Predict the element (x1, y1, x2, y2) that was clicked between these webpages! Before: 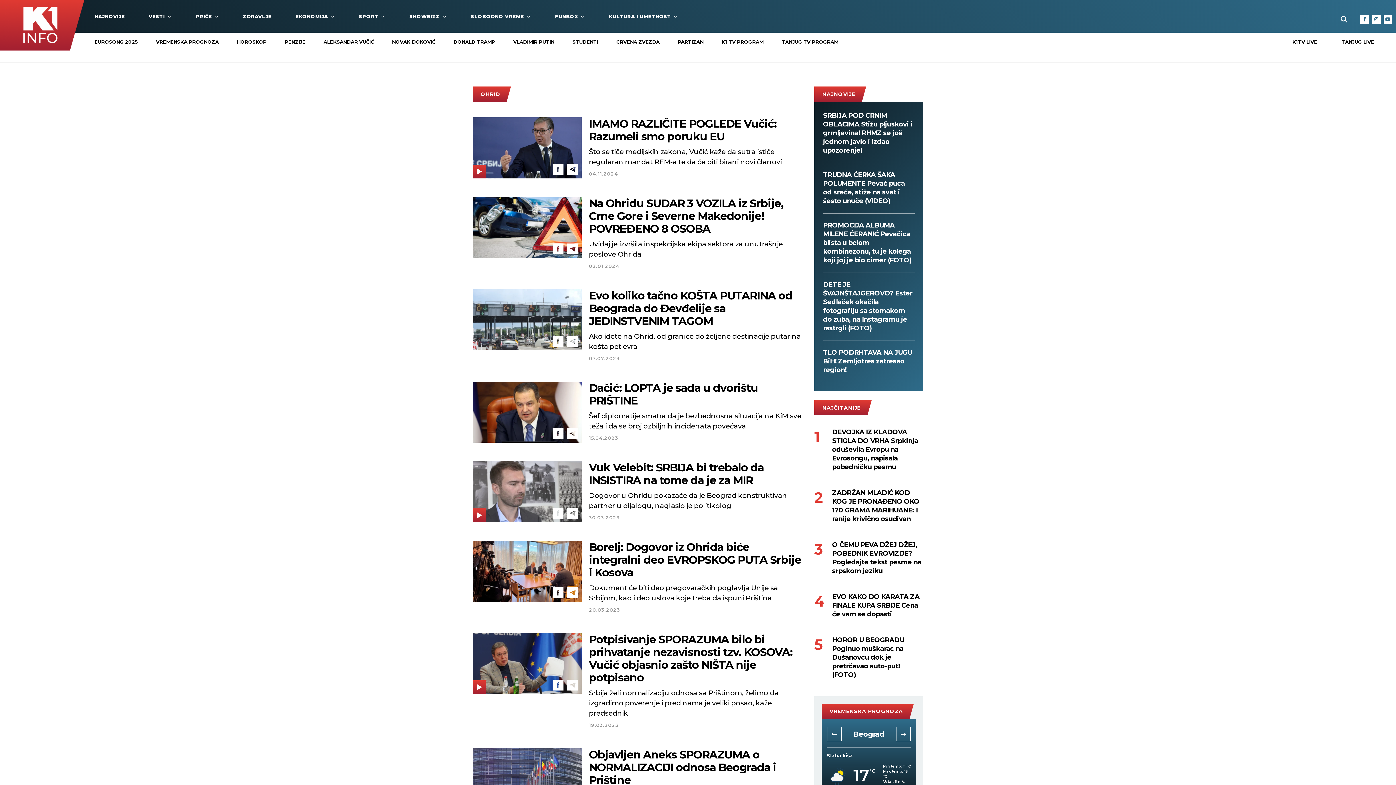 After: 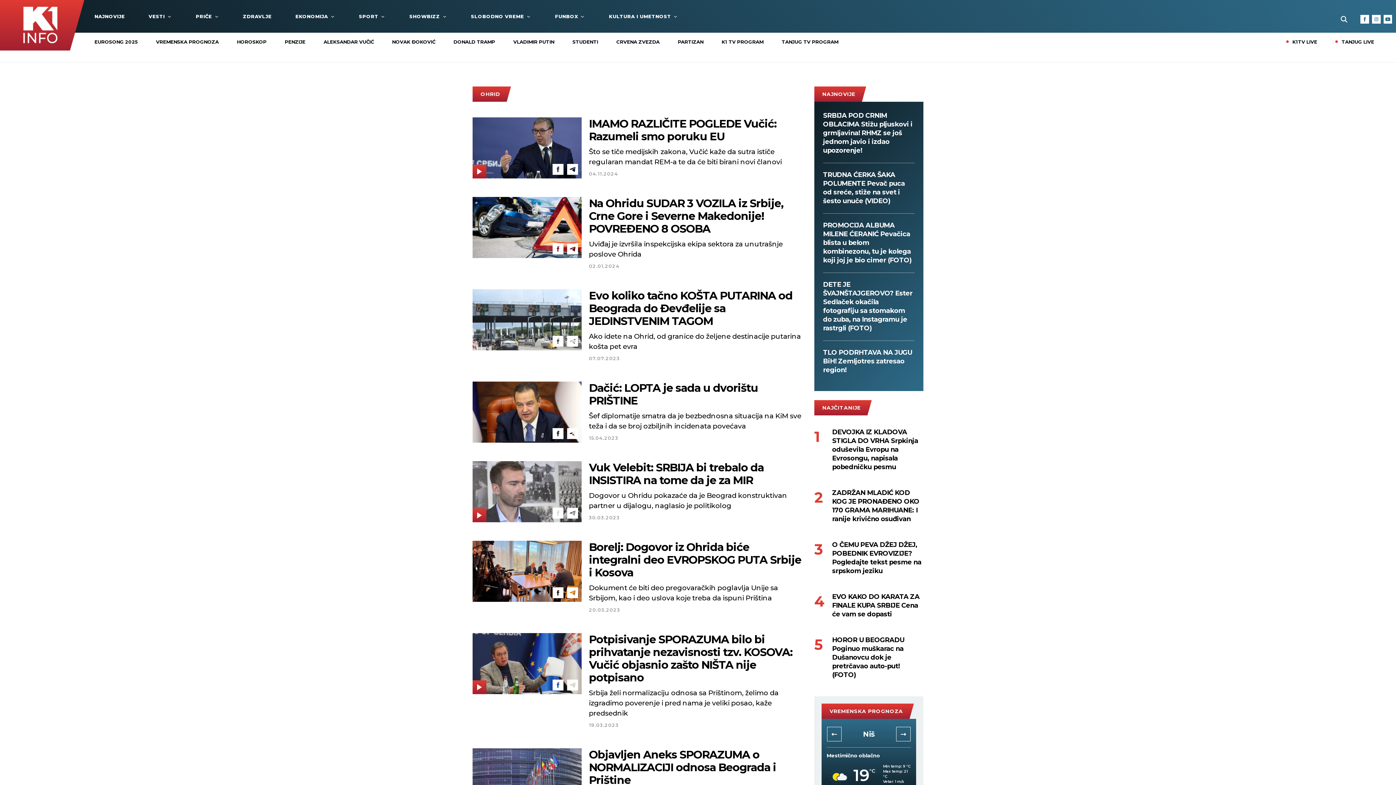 Action: bbox: (552, 587, 563, 598)